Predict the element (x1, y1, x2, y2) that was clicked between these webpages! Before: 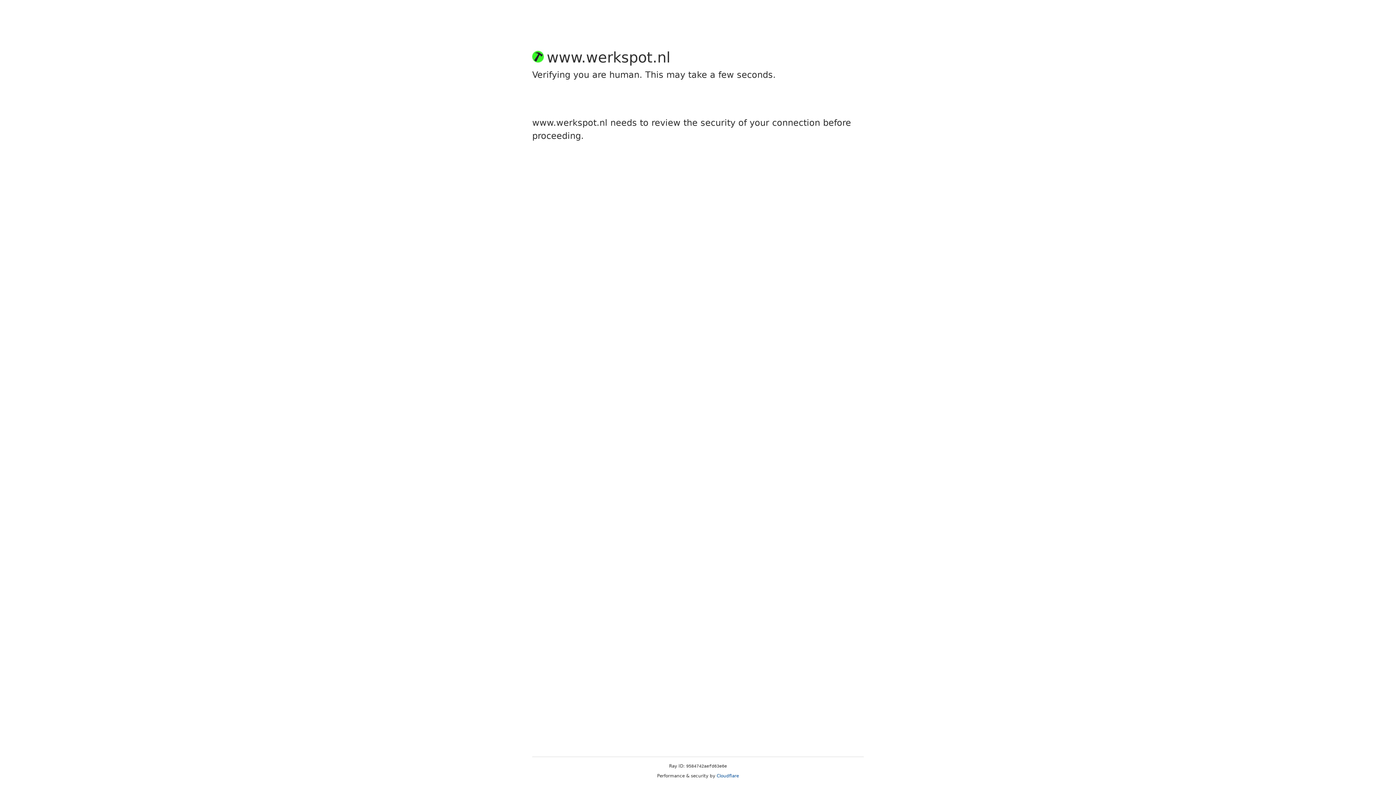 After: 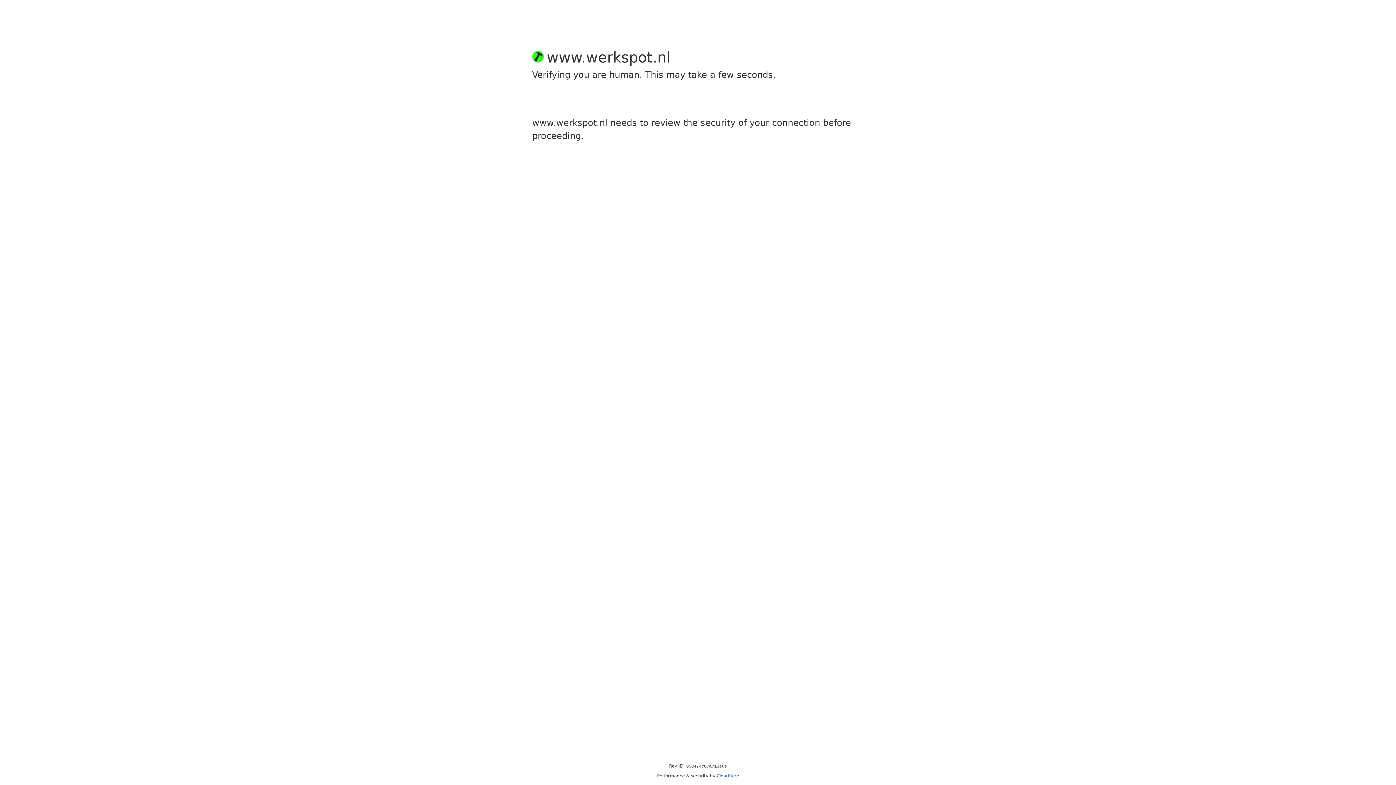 Action: label: Cloudflare bbox: (716, 773, 739, 778)